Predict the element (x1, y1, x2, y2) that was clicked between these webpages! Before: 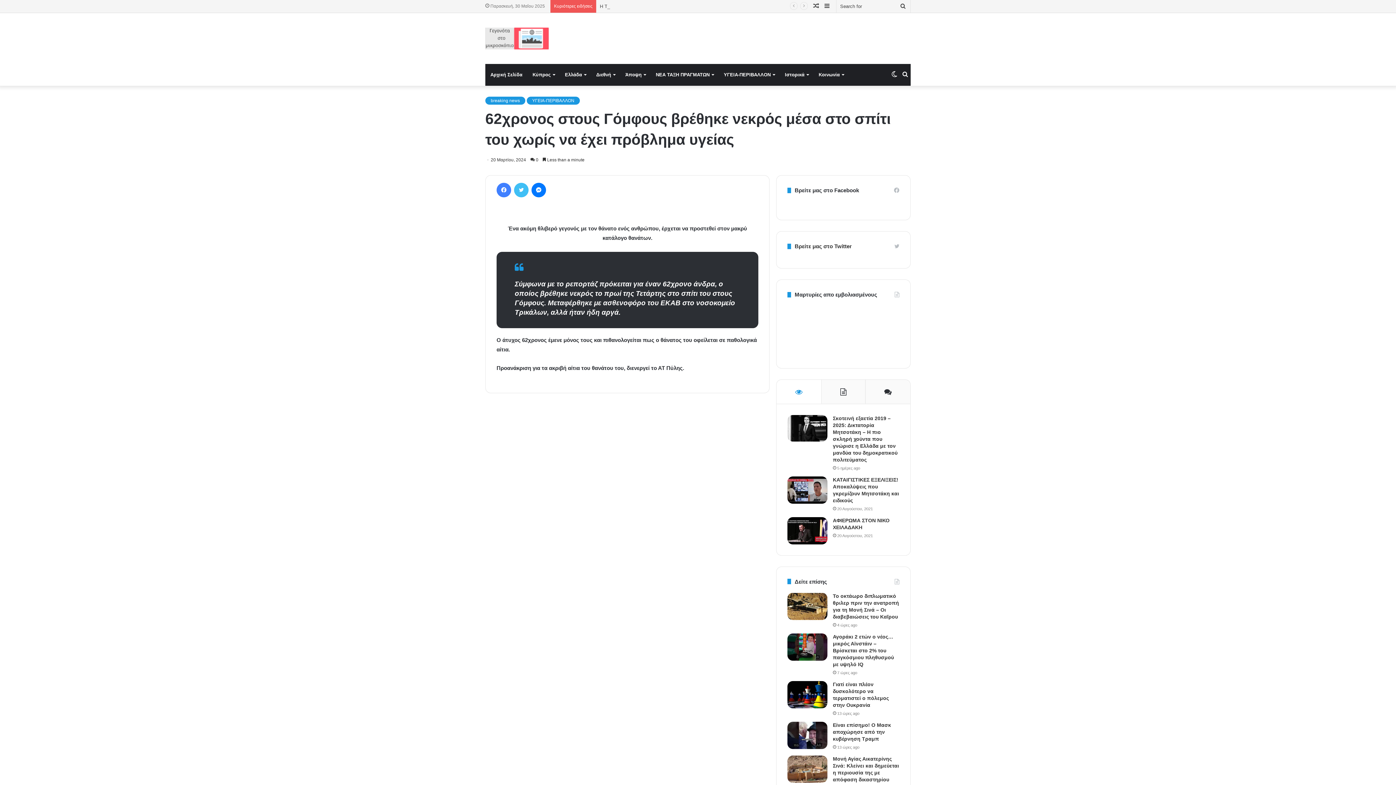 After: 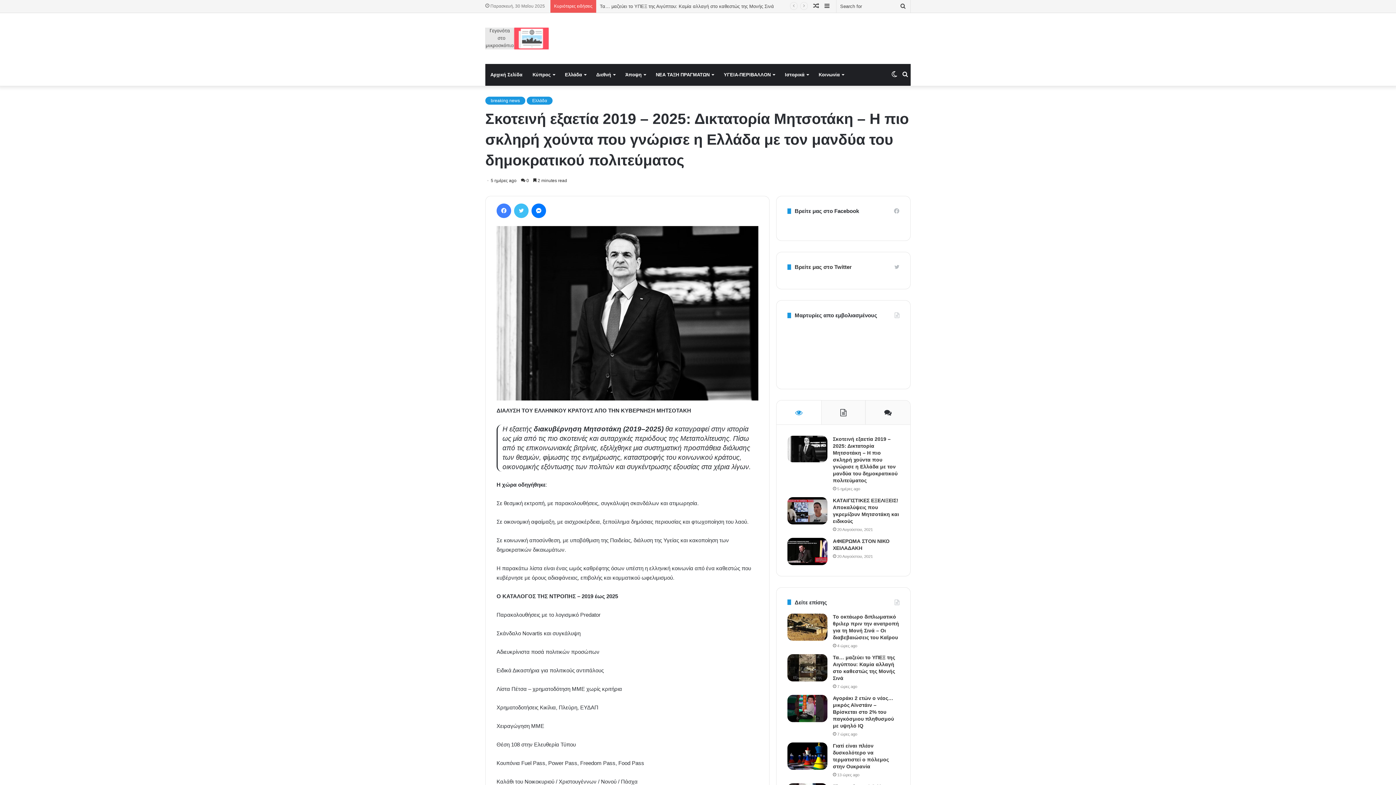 Action: bbox: (833, 415, 897, 462) label: Σκοτεινή εξαετία 2019 – 2025: Δικτατορία Μητσοτάκη – Η πιο σκληρή χούντα που γνώρισε η Ελλάδα με τον μανδύα του δημοκρατικού πολιτεύματος